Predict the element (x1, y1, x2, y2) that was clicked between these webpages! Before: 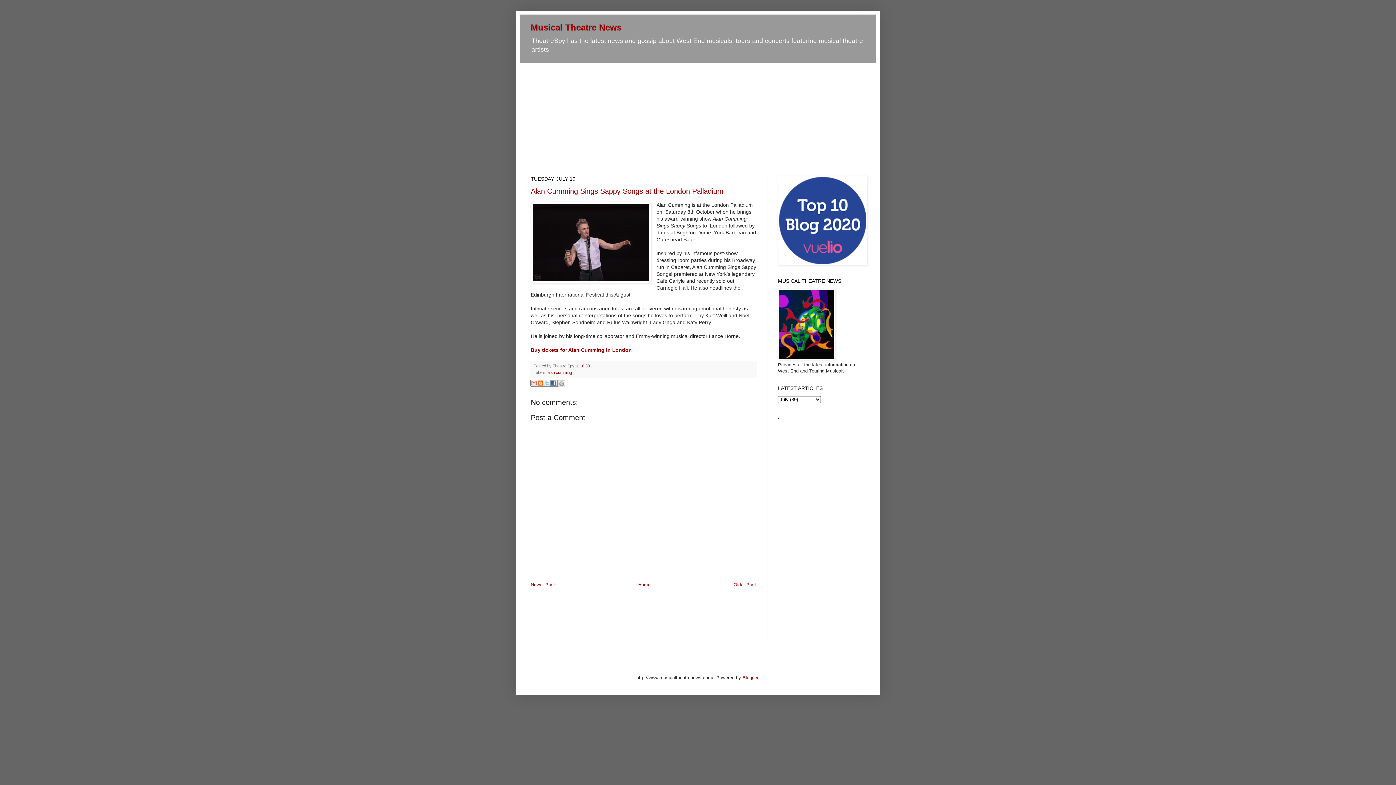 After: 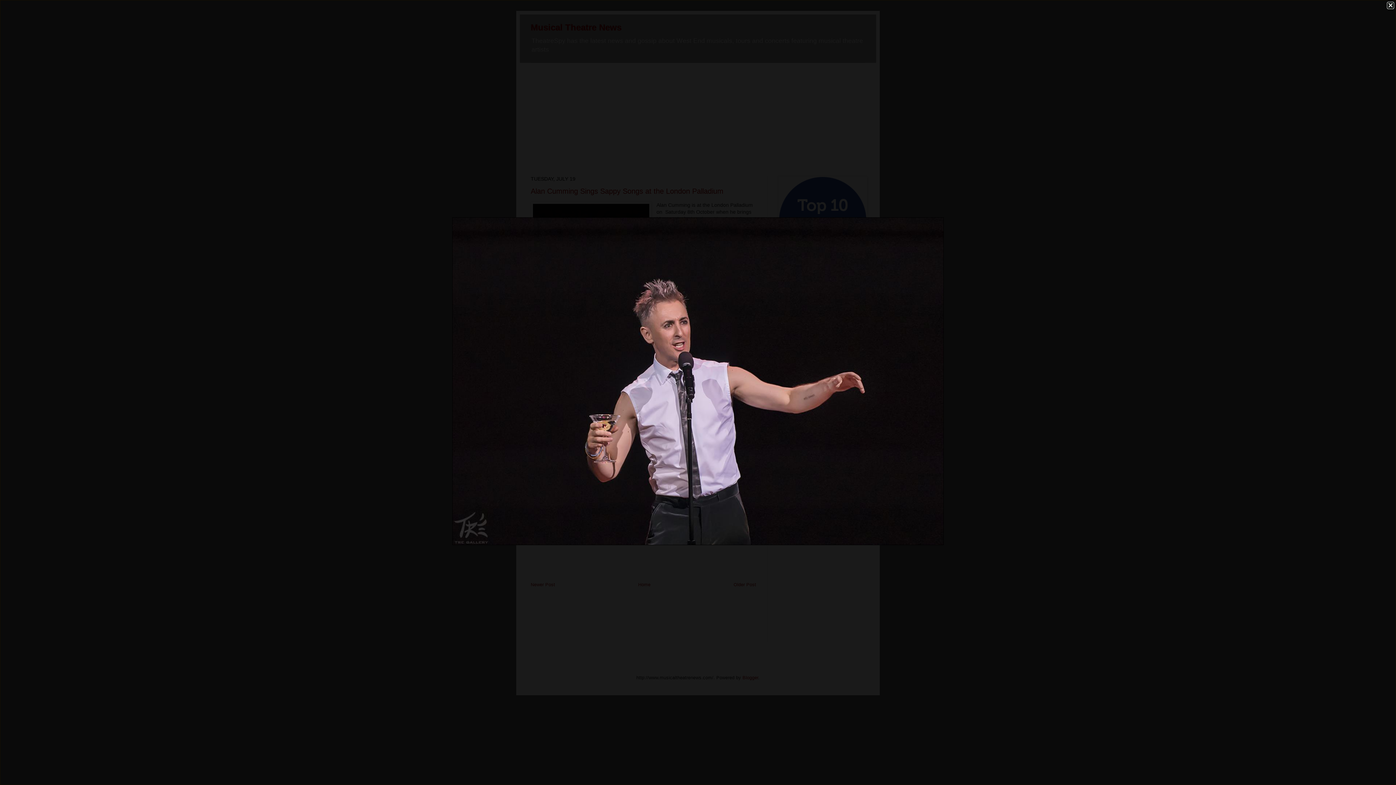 Action: bbox: (530, 201, 651, 285)